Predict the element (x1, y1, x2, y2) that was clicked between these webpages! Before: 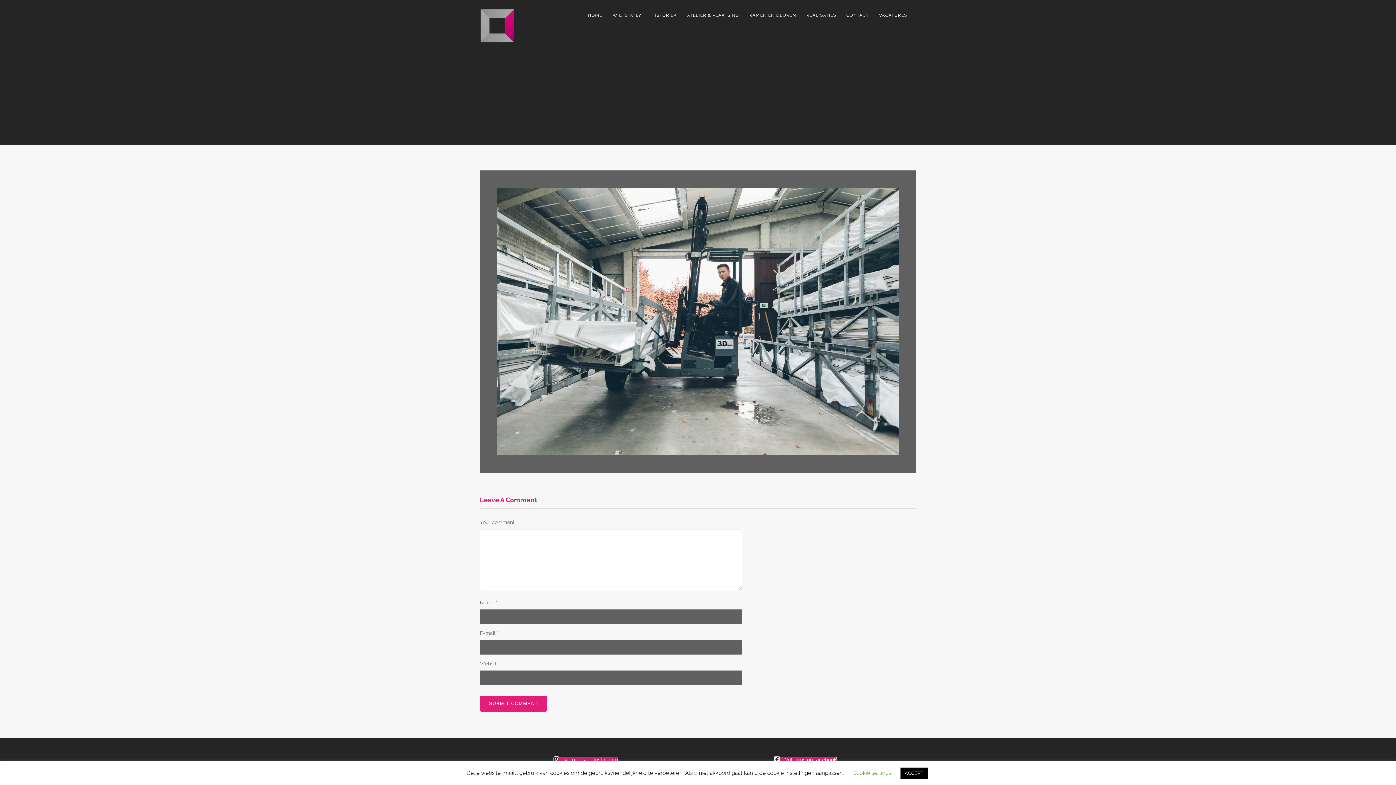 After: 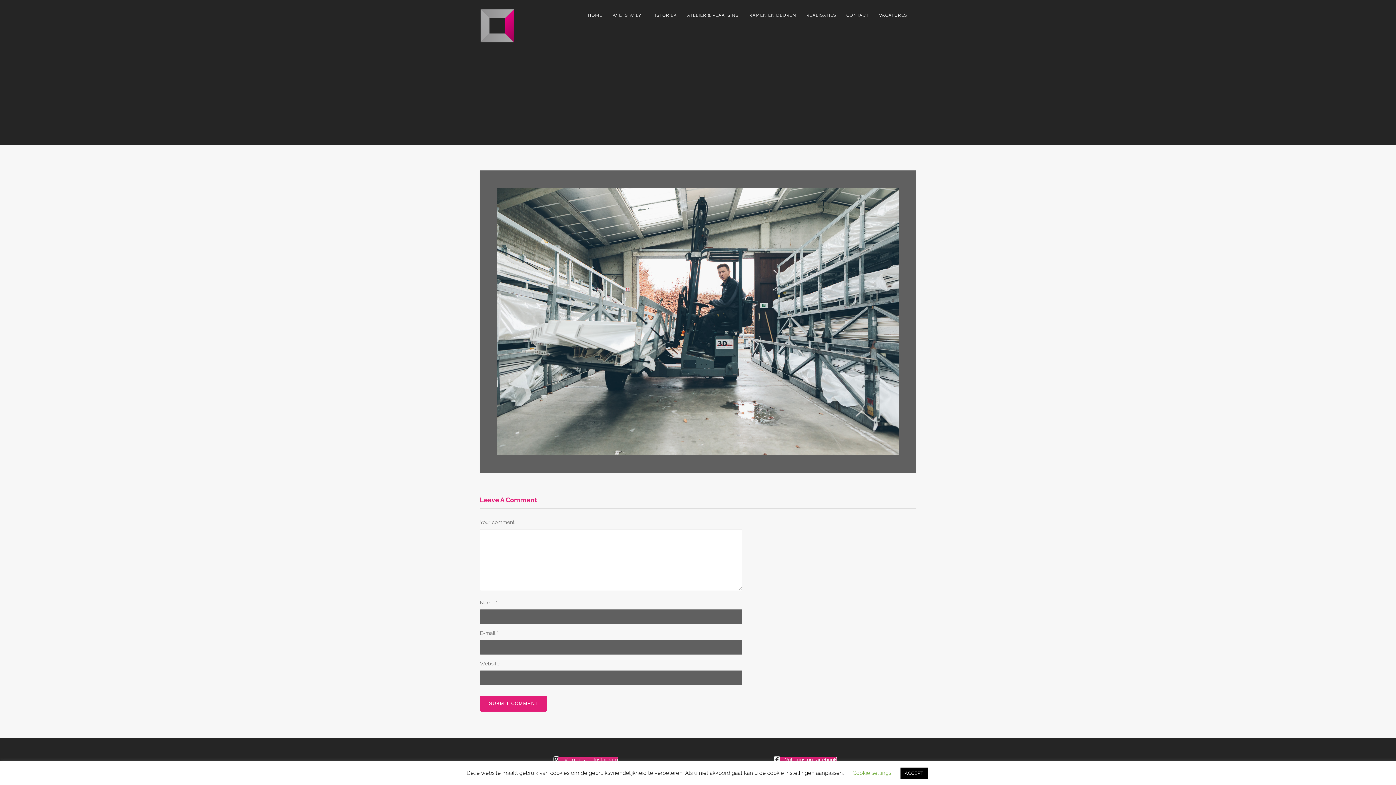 Action: label: Volg ons op Instagram bbox: (558, 756, 618, 762)